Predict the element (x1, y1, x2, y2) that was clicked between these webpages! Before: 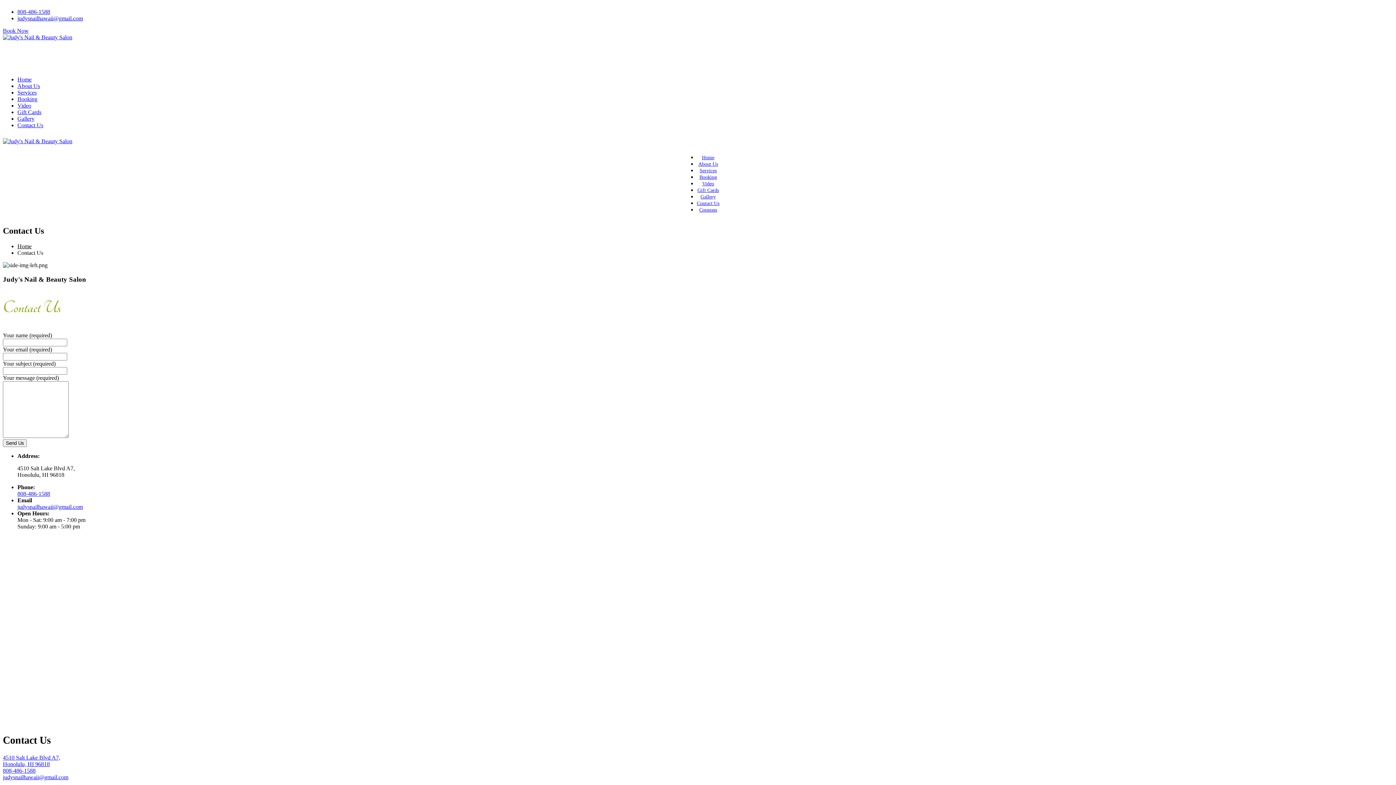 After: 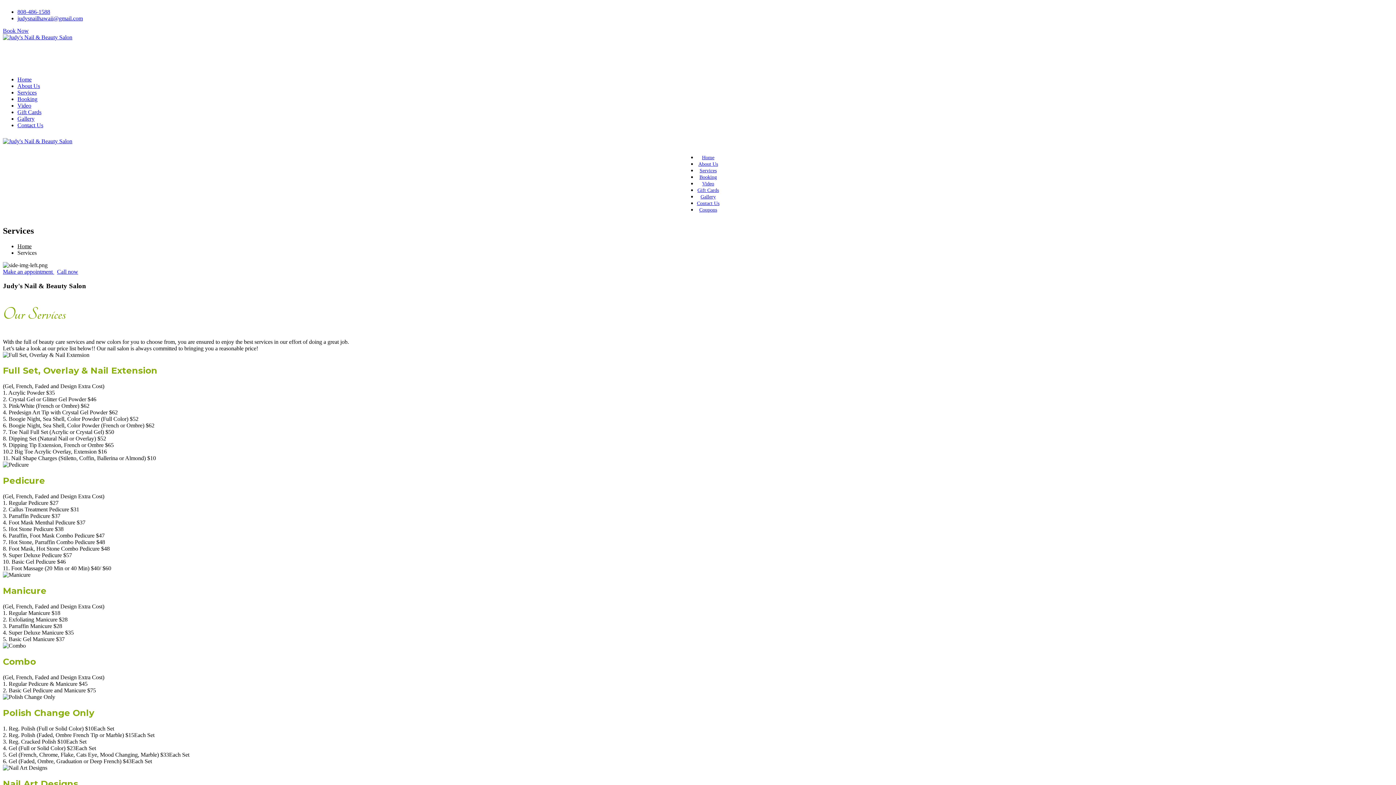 Action: label: Services bbox: (17, 89, 36, 95)